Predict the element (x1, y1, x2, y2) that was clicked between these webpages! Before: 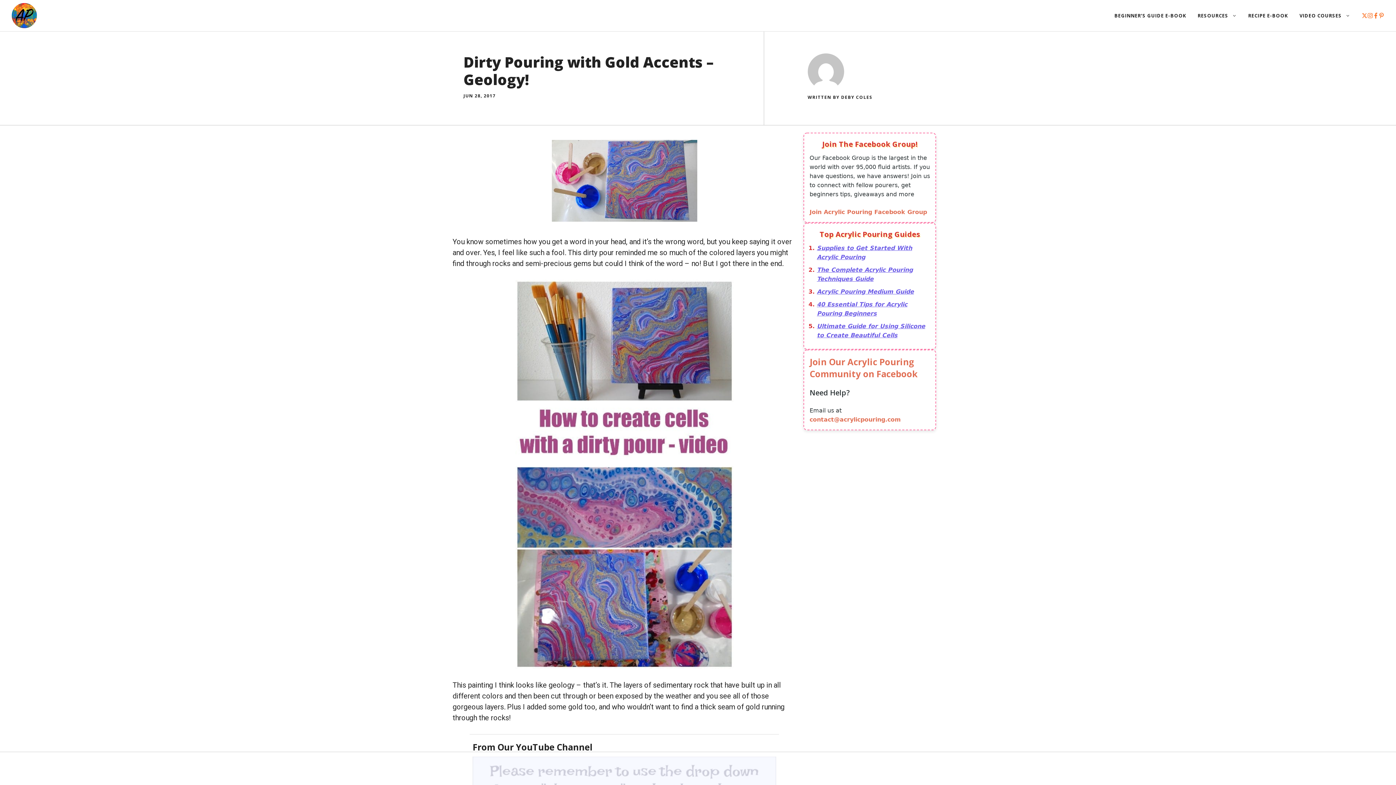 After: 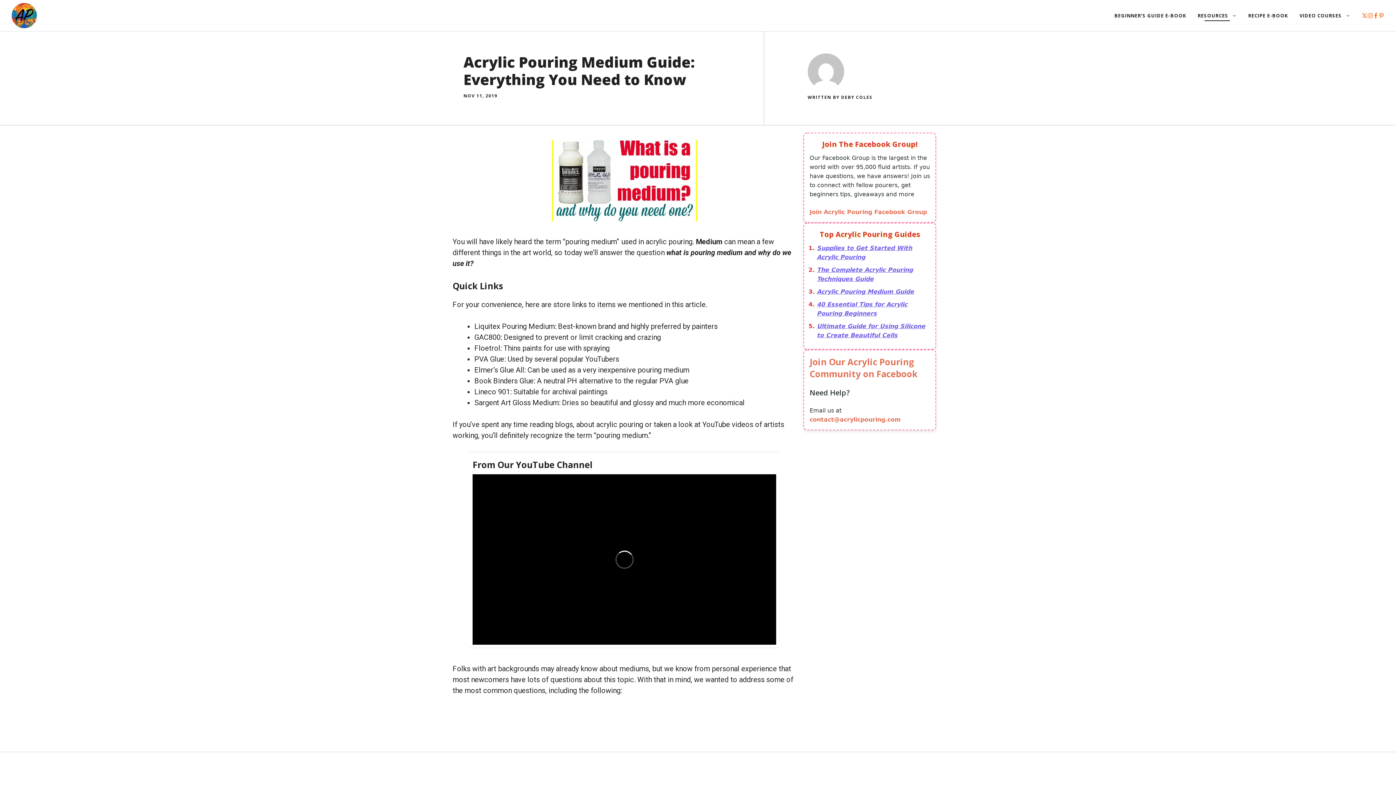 Action: bbox: (817, 288, 914, 297) label: Acrylic Pouring Medium Guide